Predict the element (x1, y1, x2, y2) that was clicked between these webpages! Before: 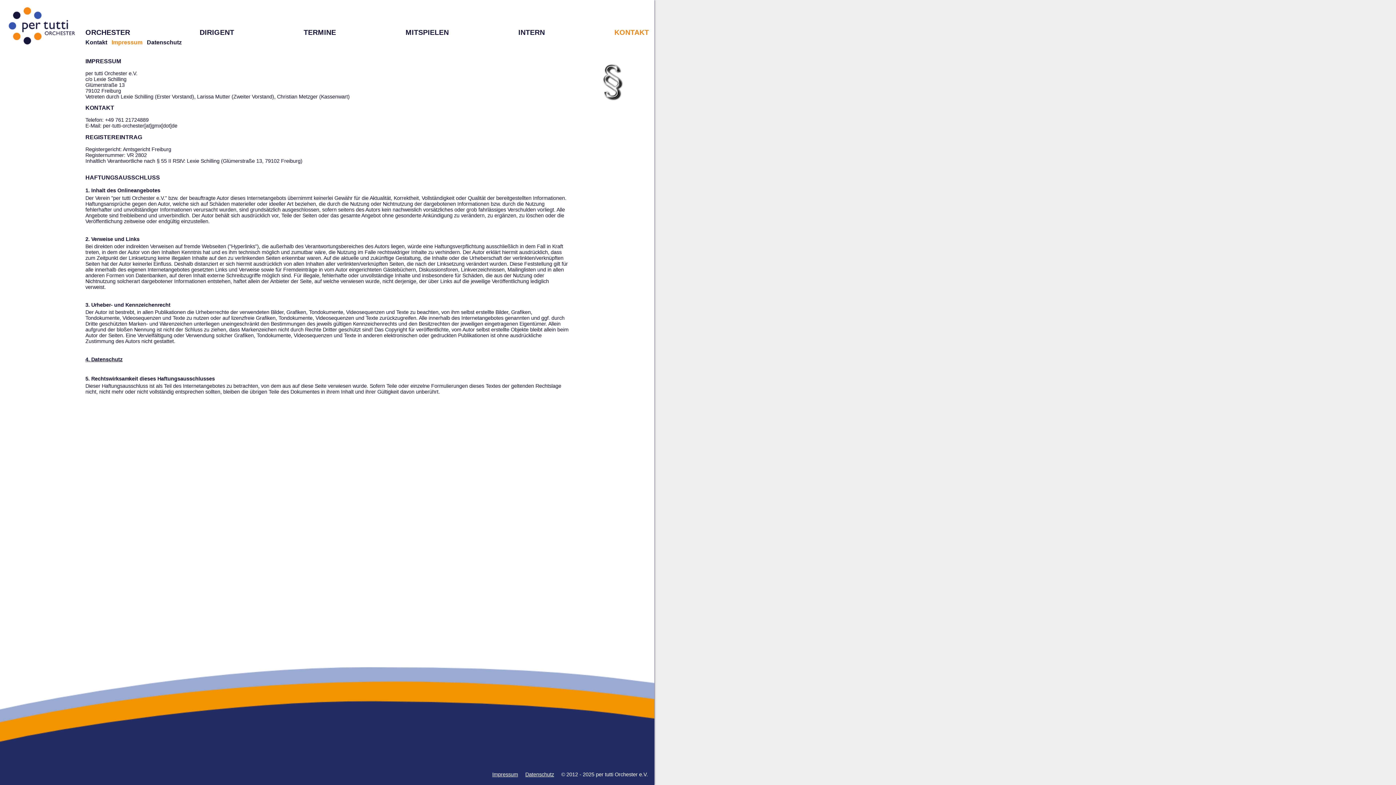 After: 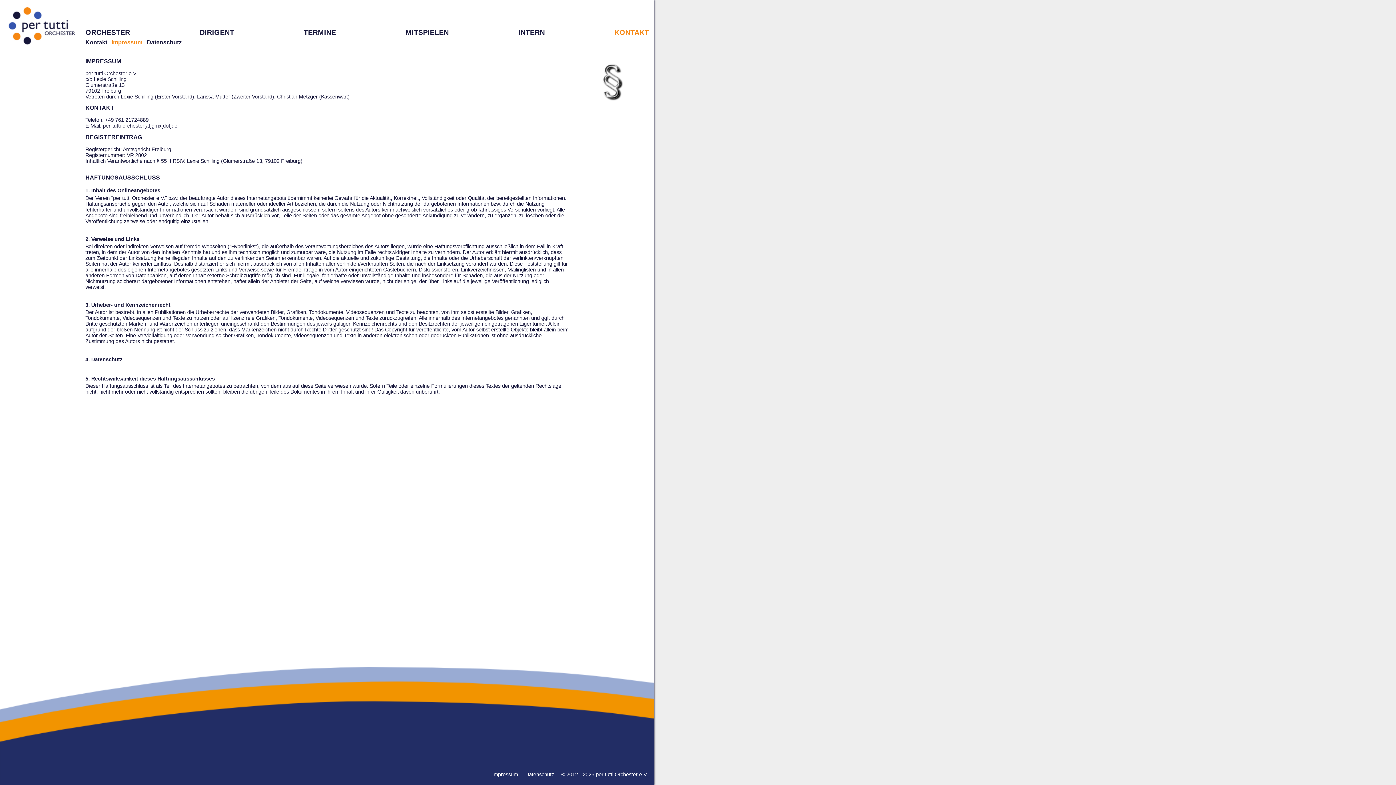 Action: bbox: (492, 772, 518, 777) label: Impressum